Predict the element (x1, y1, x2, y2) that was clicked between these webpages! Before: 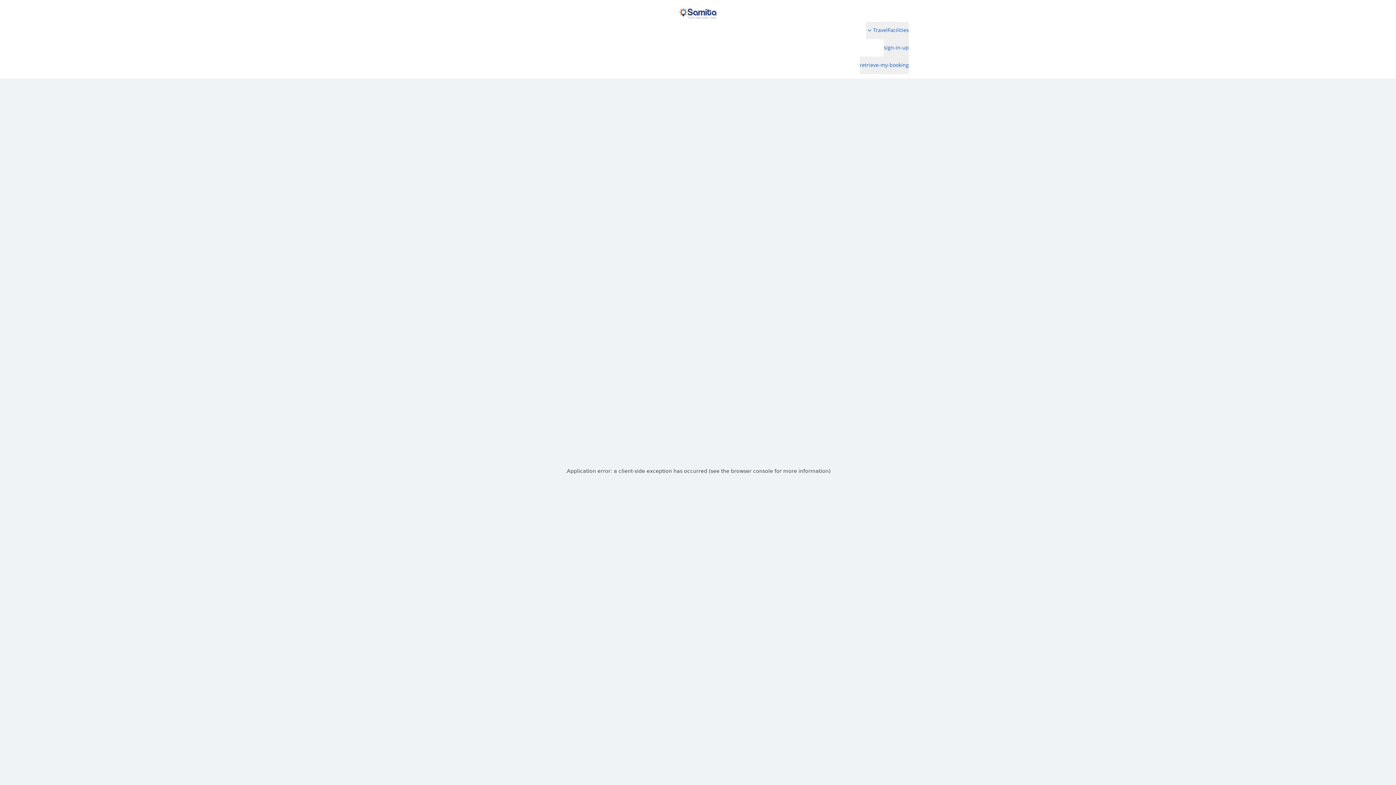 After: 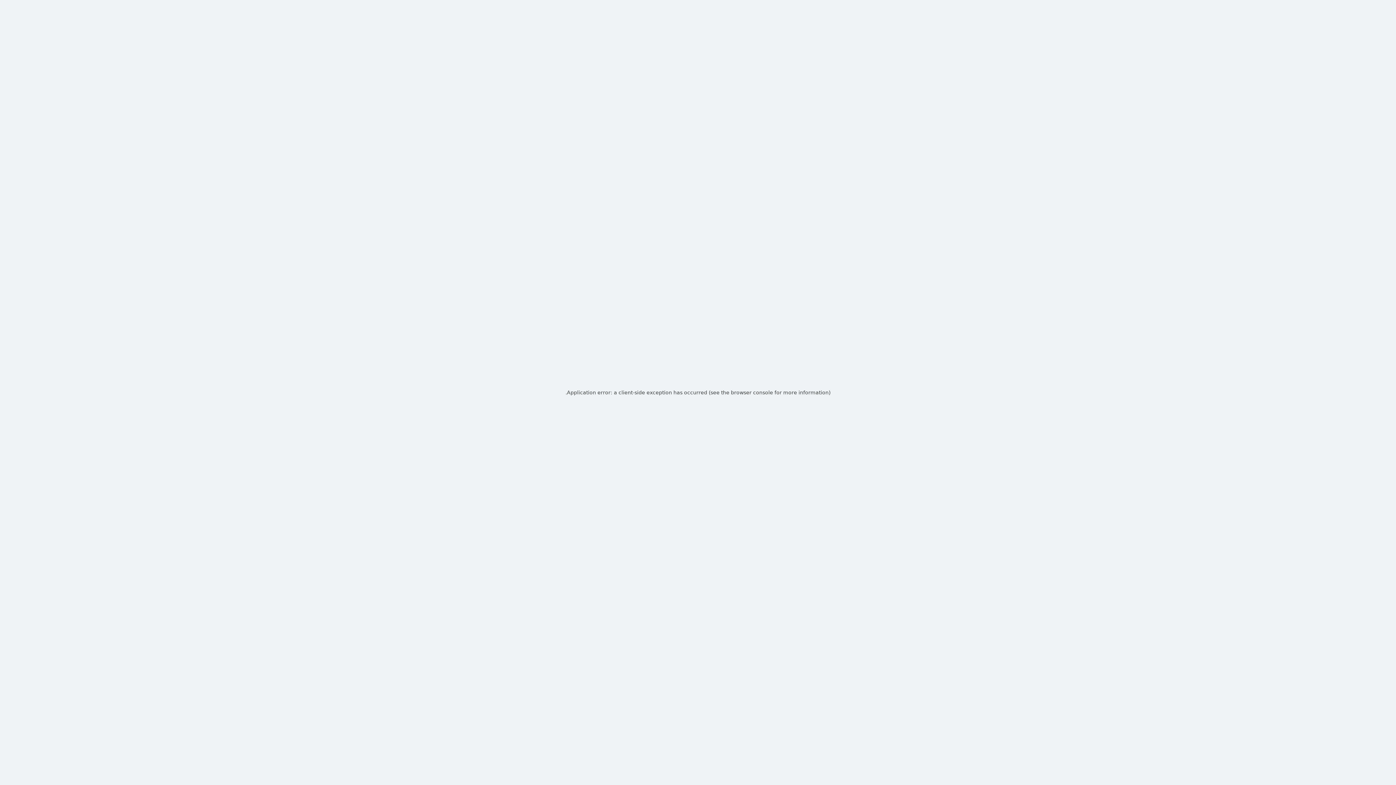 Action: label: retrieve-my-booking bbox: (860, 56, 909, 74)